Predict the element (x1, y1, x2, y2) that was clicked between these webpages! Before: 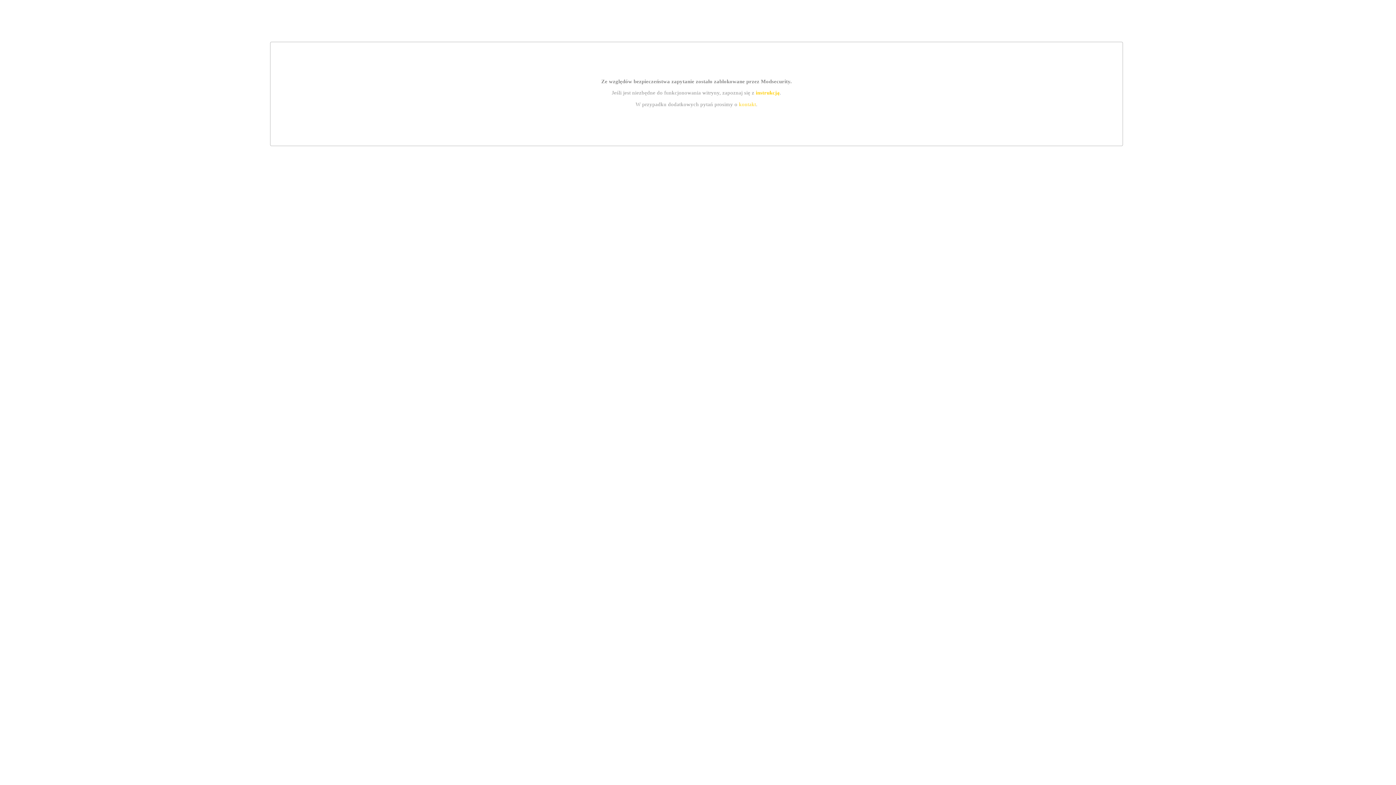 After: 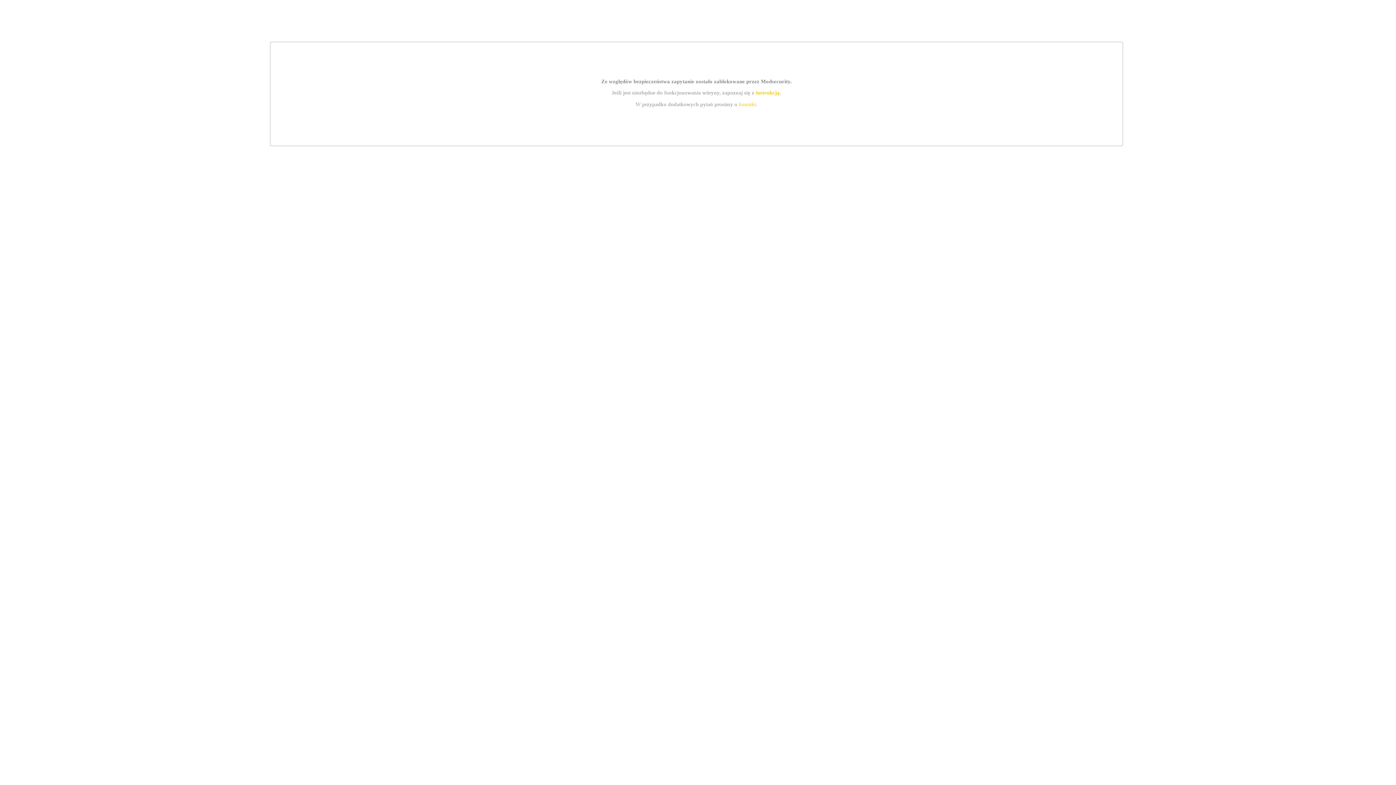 Action: label: kontakt bbox: (739, 101, 756, 107)